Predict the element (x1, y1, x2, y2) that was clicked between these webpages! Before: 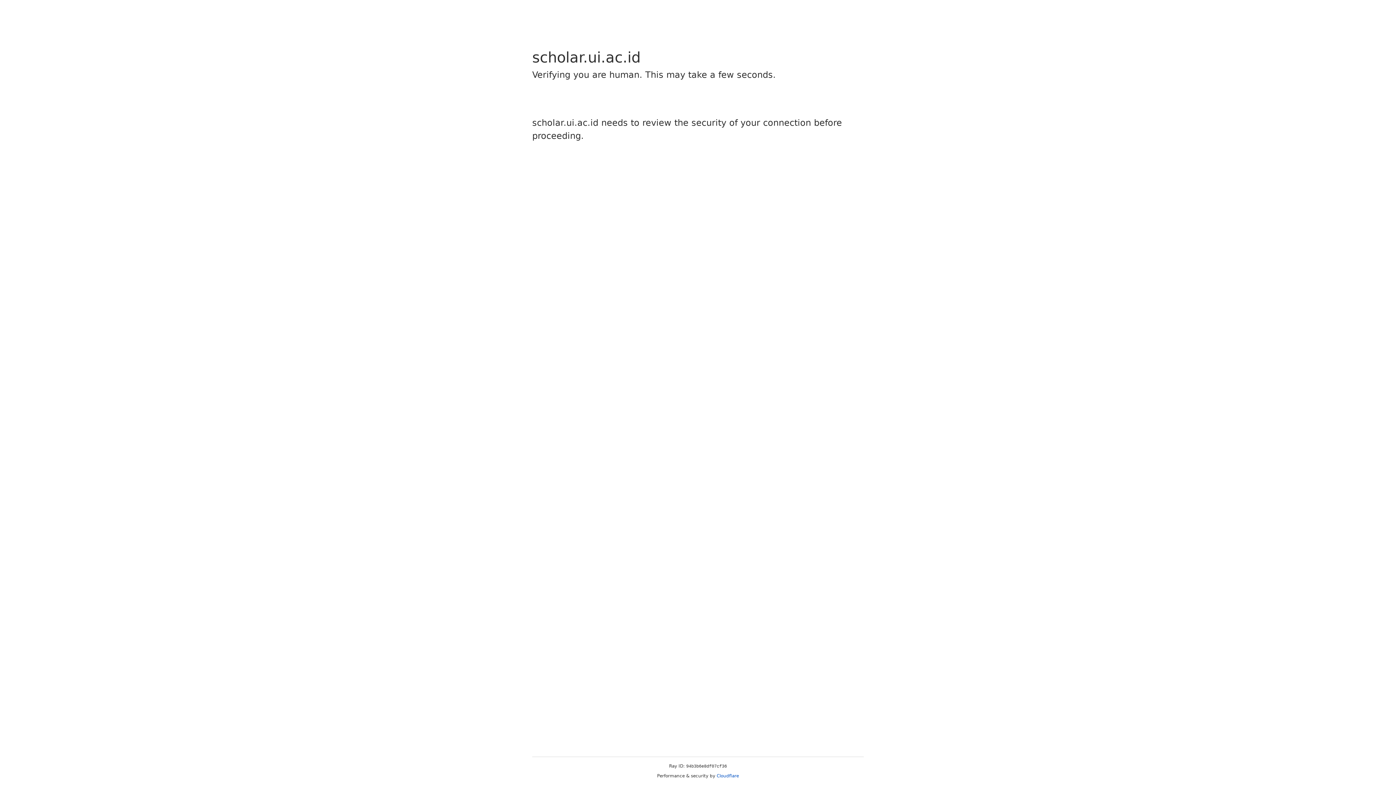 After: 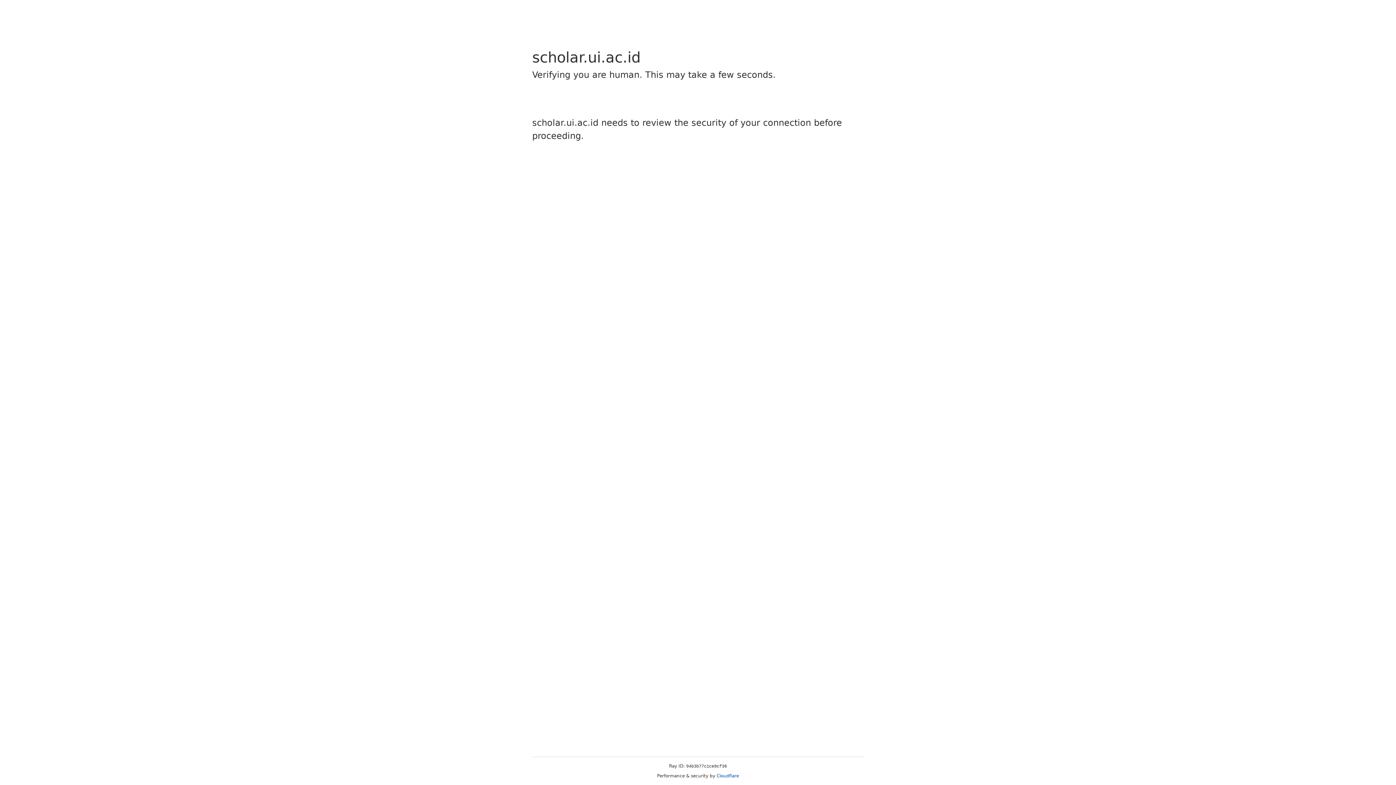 Action: label: Cloudflare bbox: (716, 773, 739, 778)